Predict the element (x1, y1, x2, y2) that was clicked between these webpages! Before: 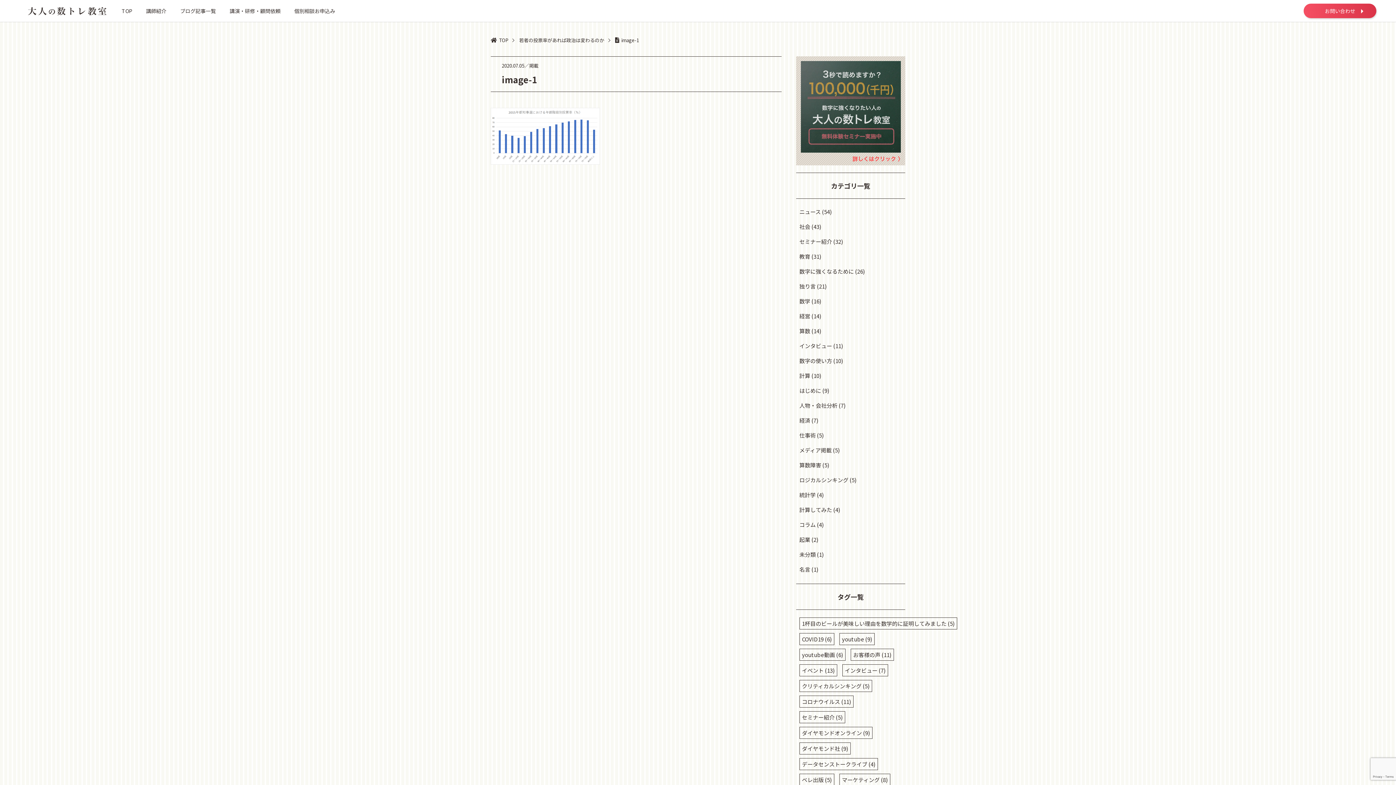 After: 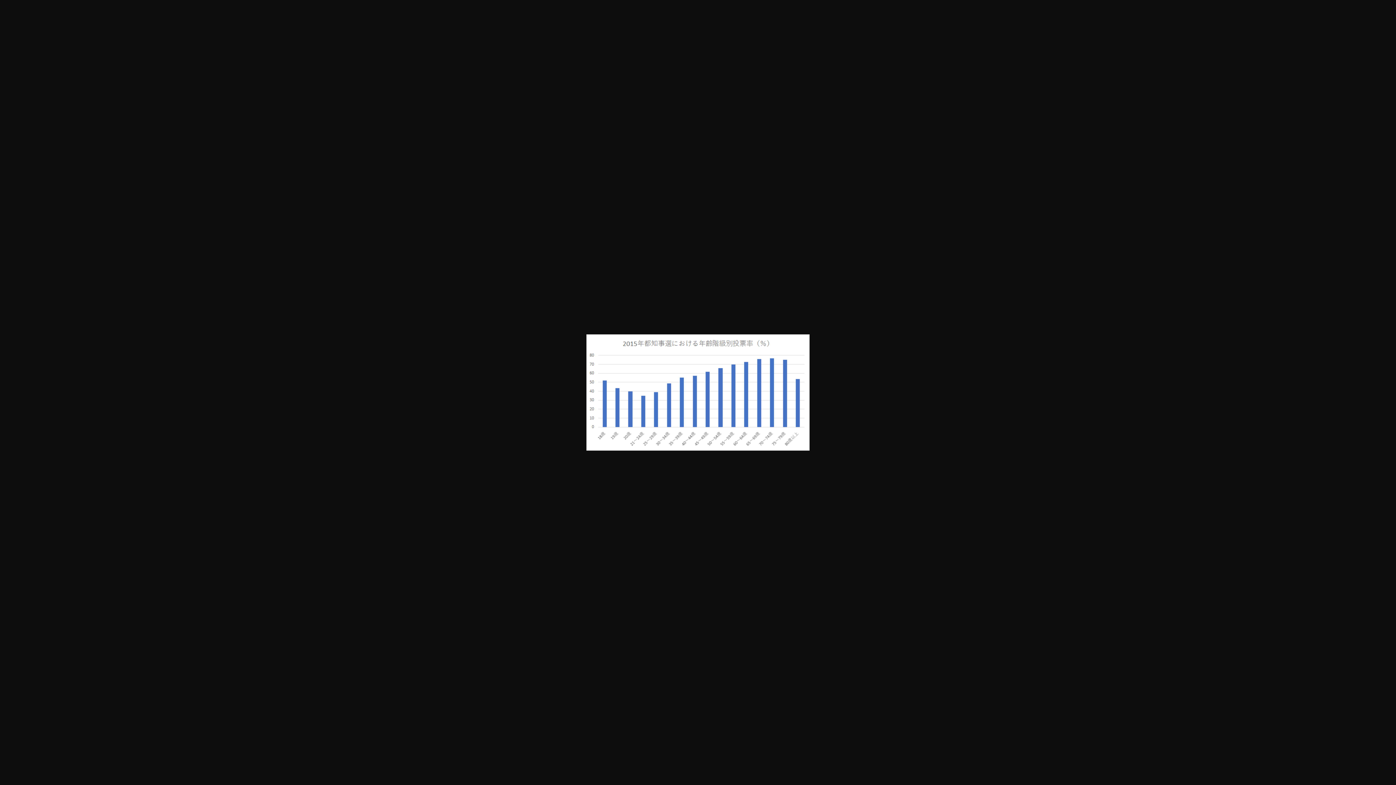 Action: bbox: (490, 128, 600, 136)